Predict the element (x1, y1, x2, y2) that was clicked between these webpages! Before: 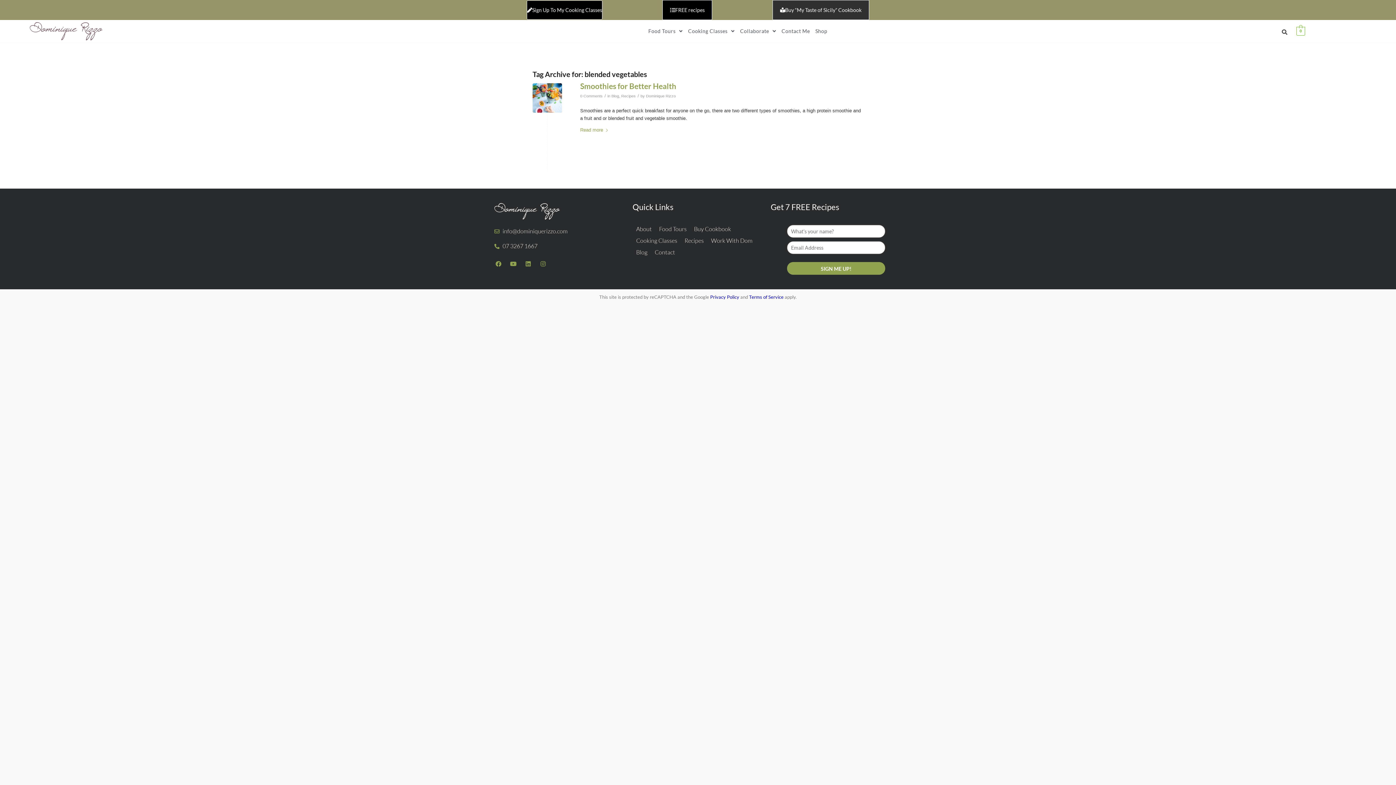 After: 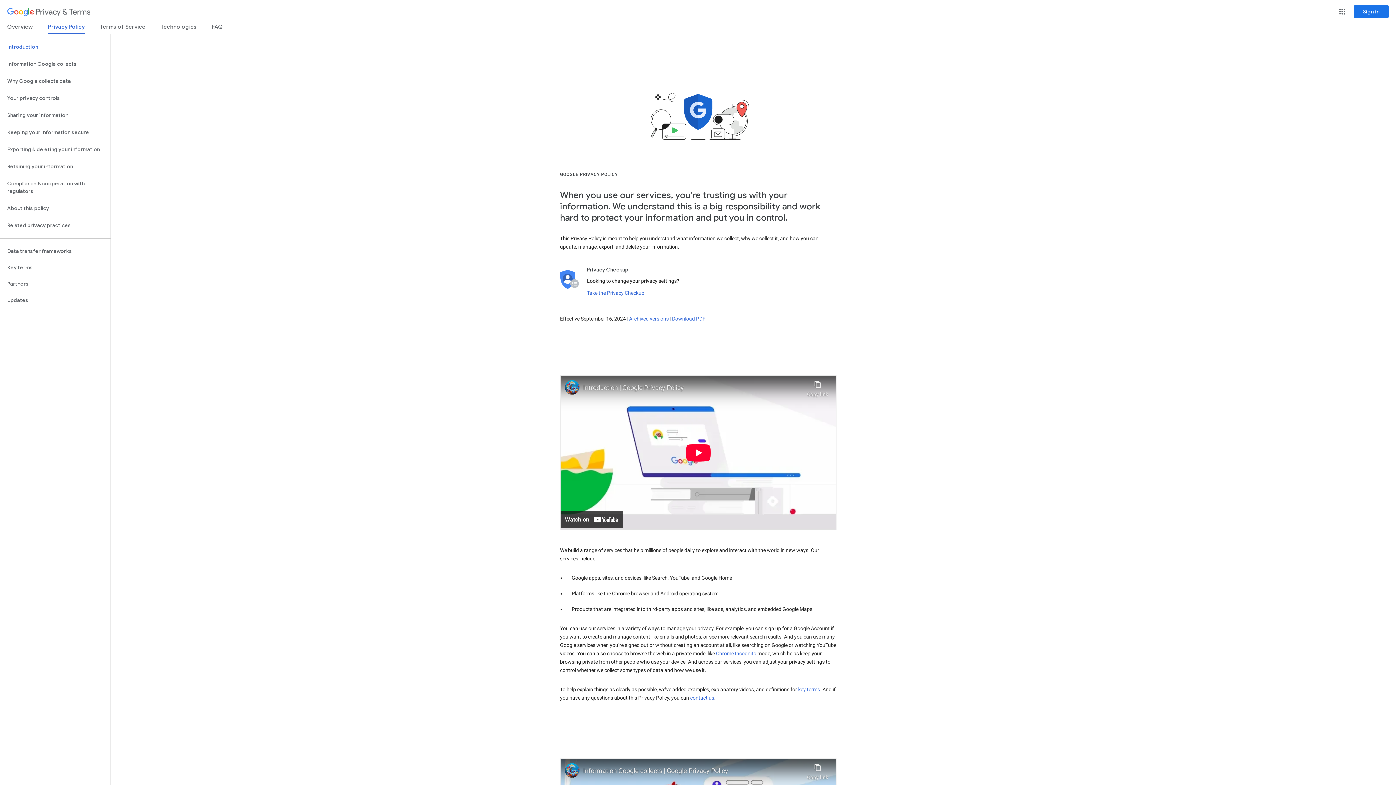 Action: bbox: (710, 294, 739, 300) label: Privacy Policy